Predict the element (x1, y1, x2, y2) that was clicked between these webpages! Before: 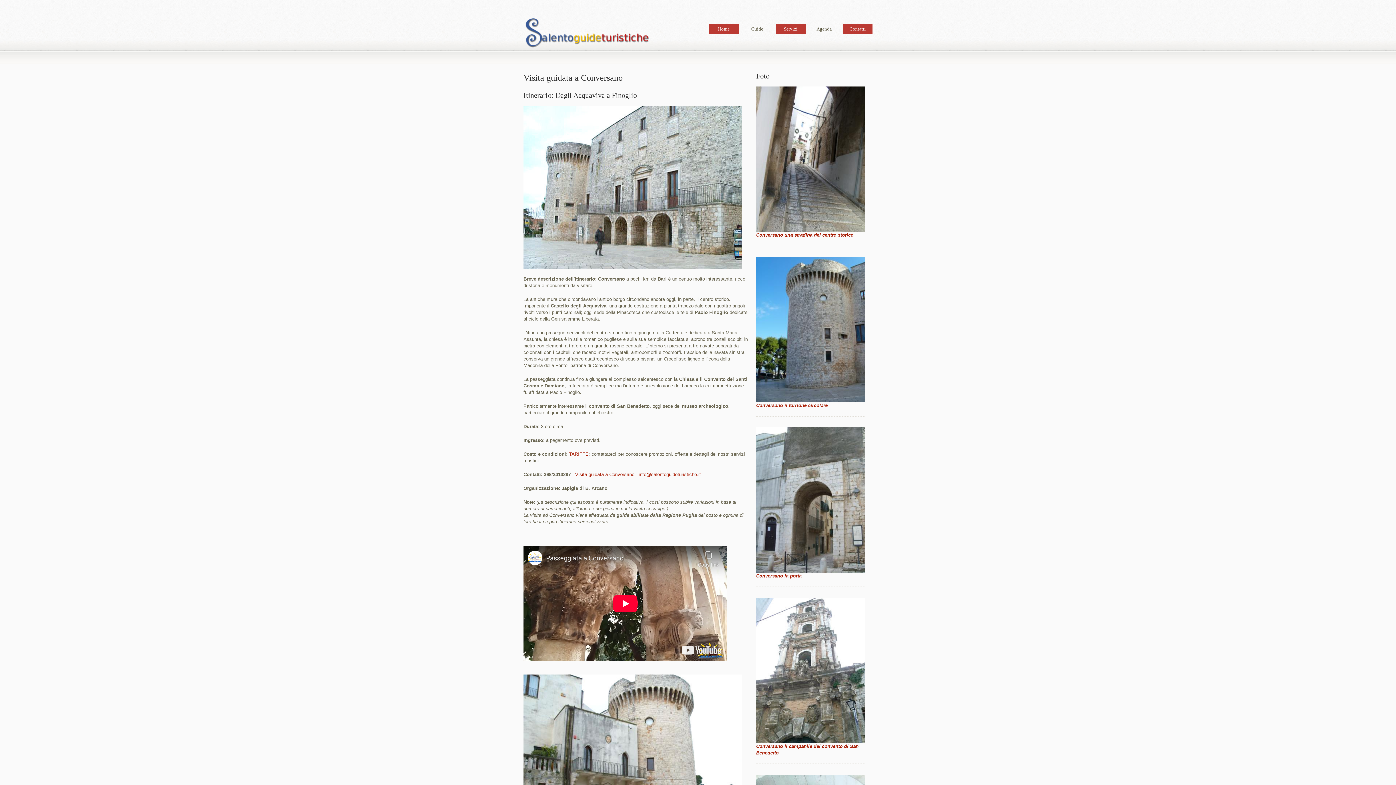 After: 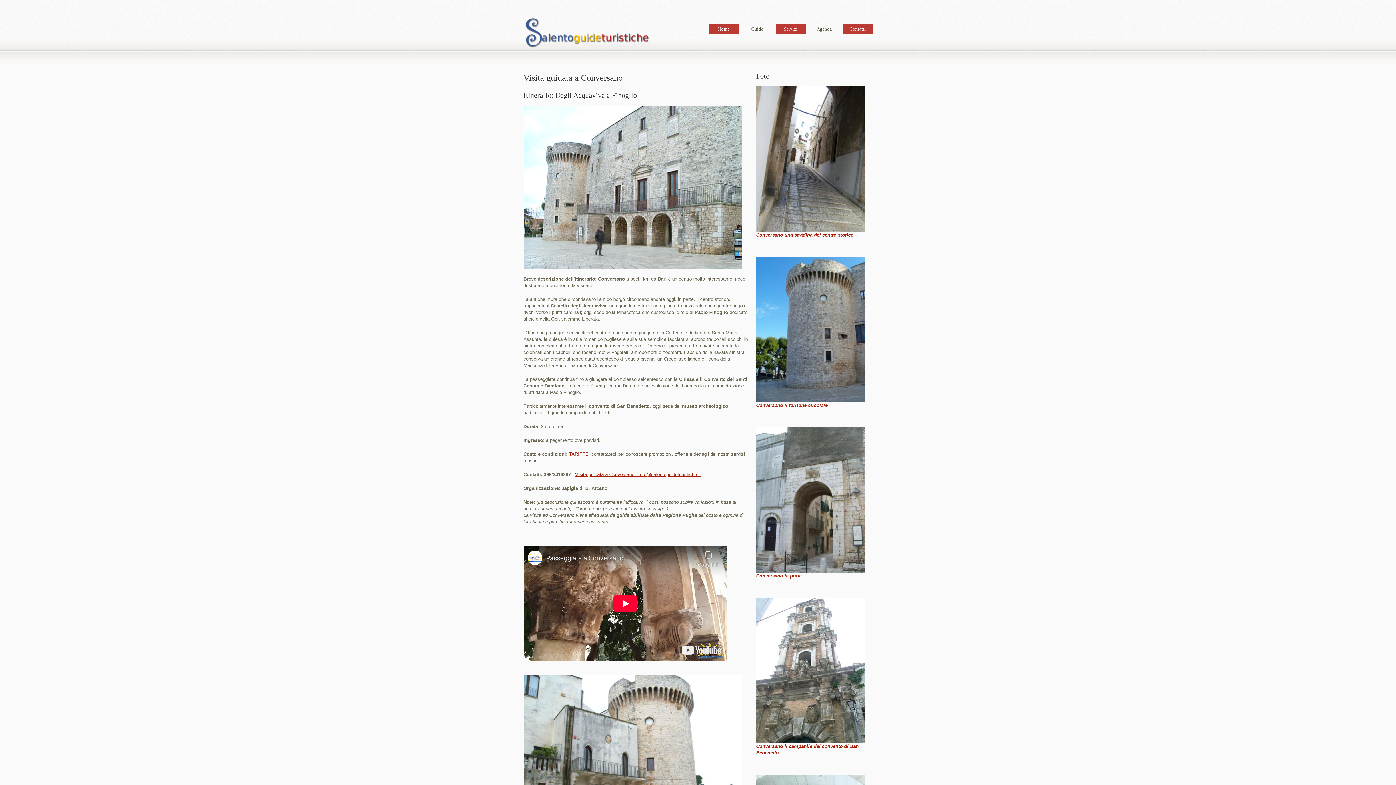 Action: label: Visita guidata a Conversano - info@salentoguideturistiche.it bbox: (575, 472, 701, 477)